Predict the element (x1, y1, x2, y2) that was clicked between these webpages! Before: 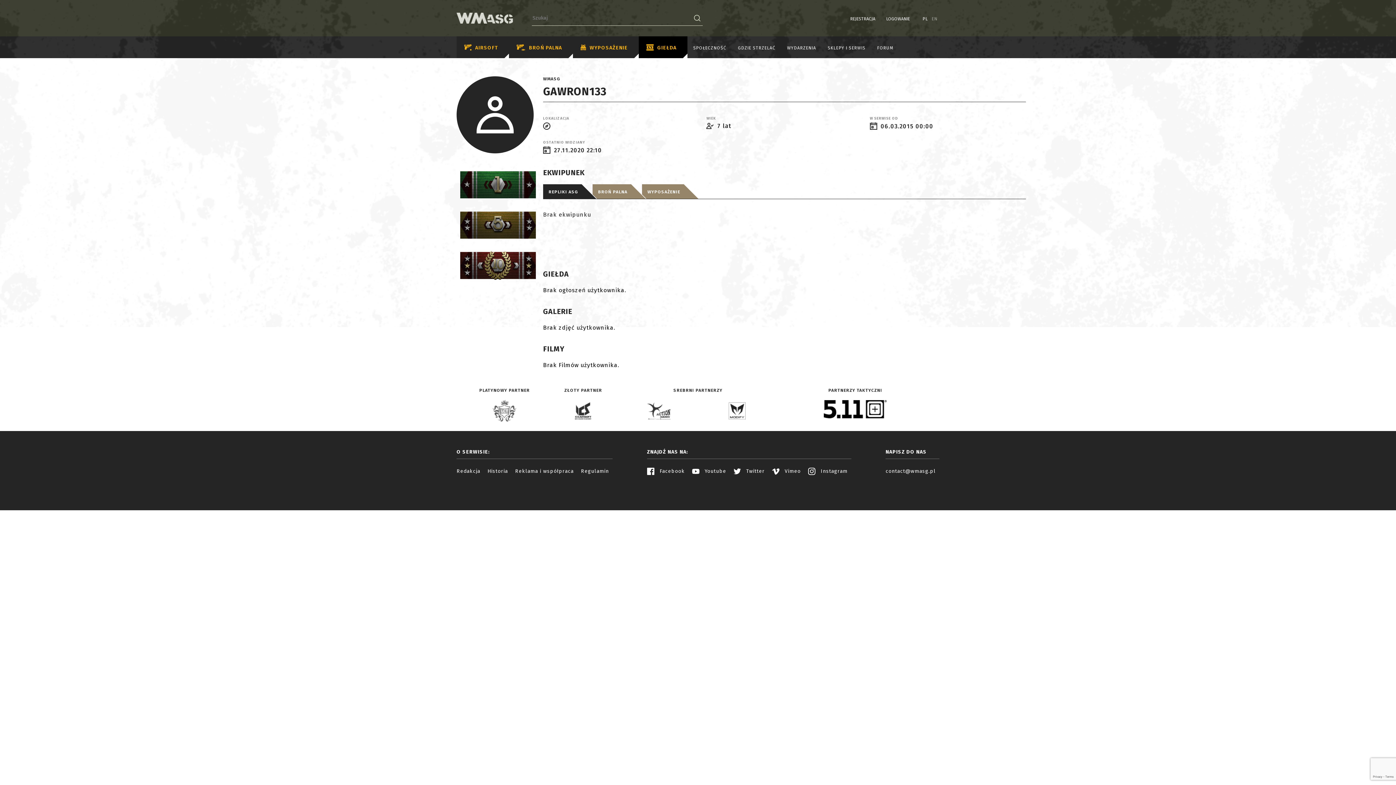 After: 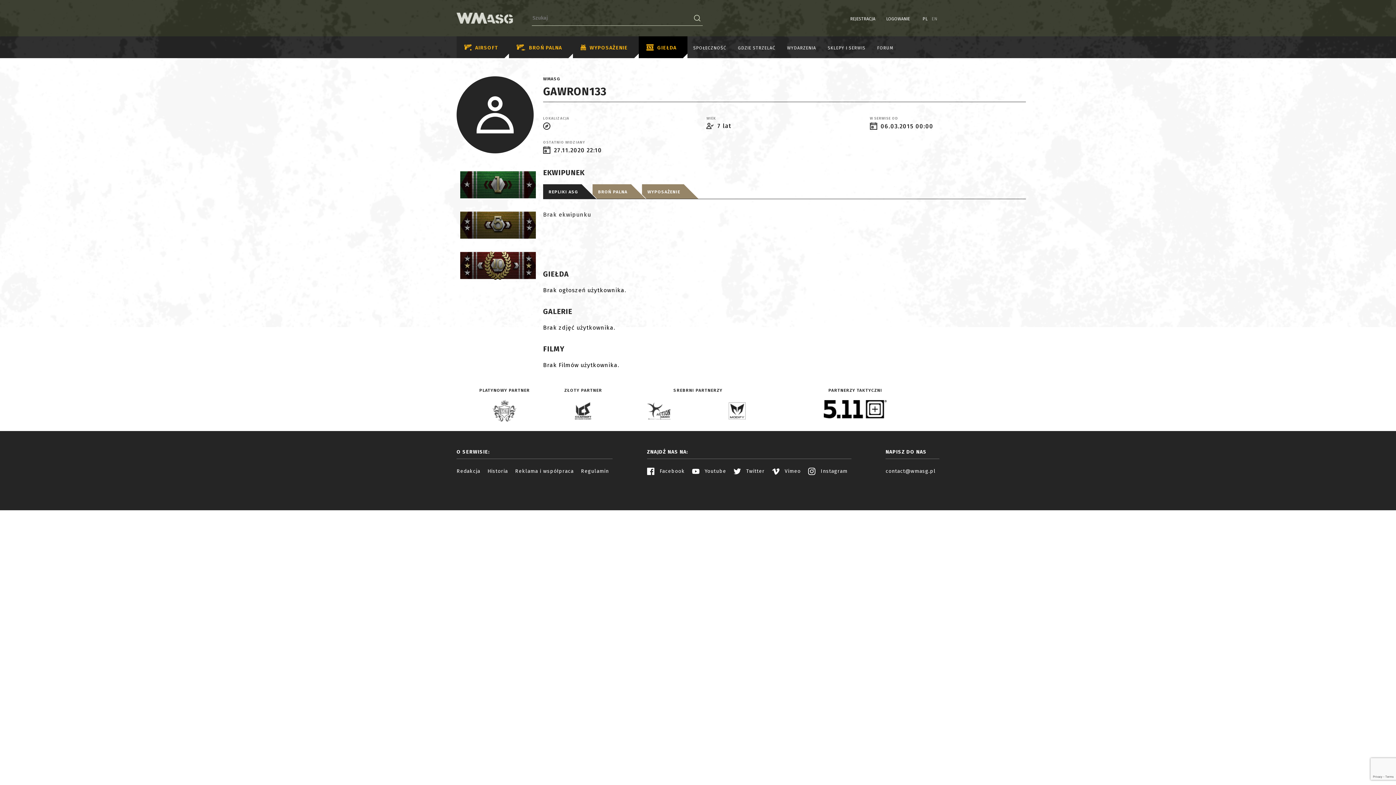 Action: label: PL bbox: (921, 16, 930, 21)